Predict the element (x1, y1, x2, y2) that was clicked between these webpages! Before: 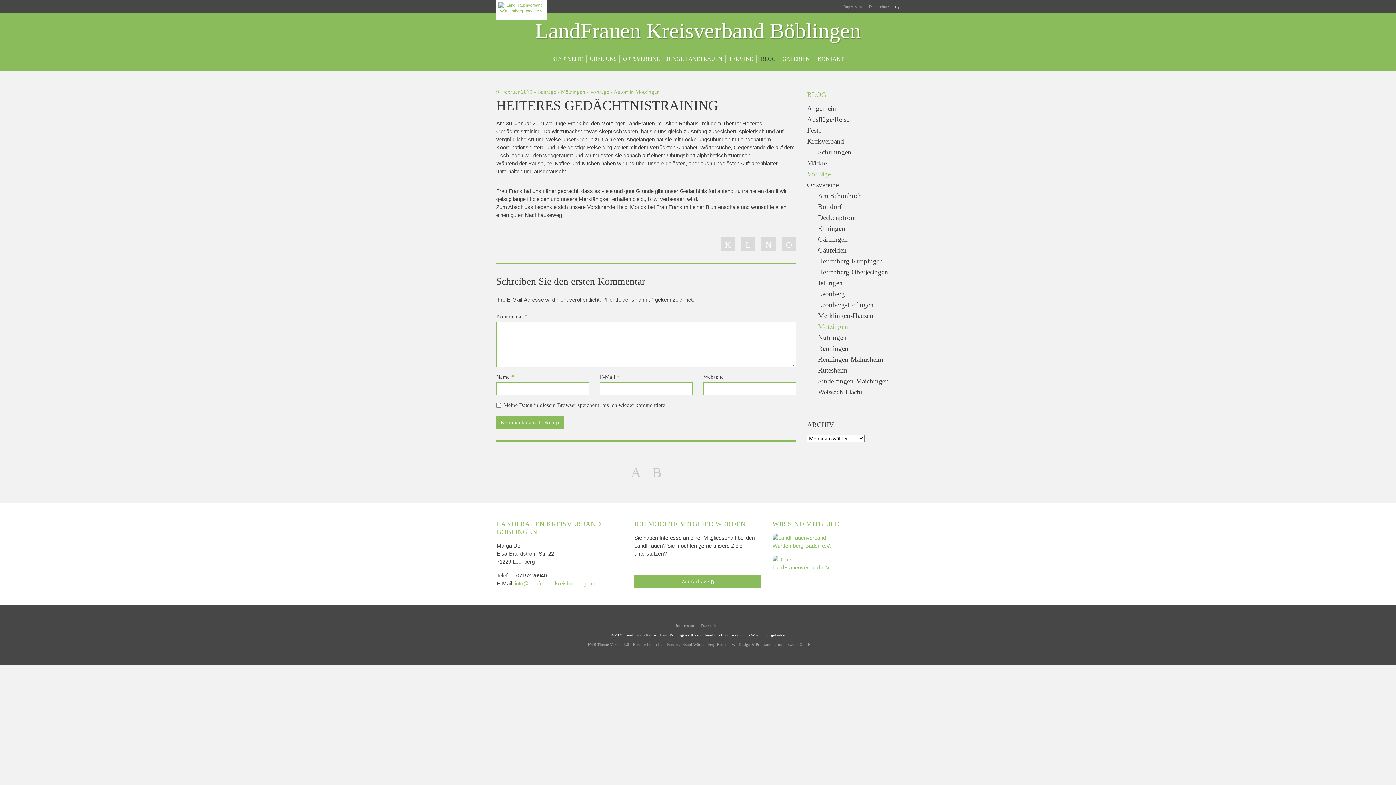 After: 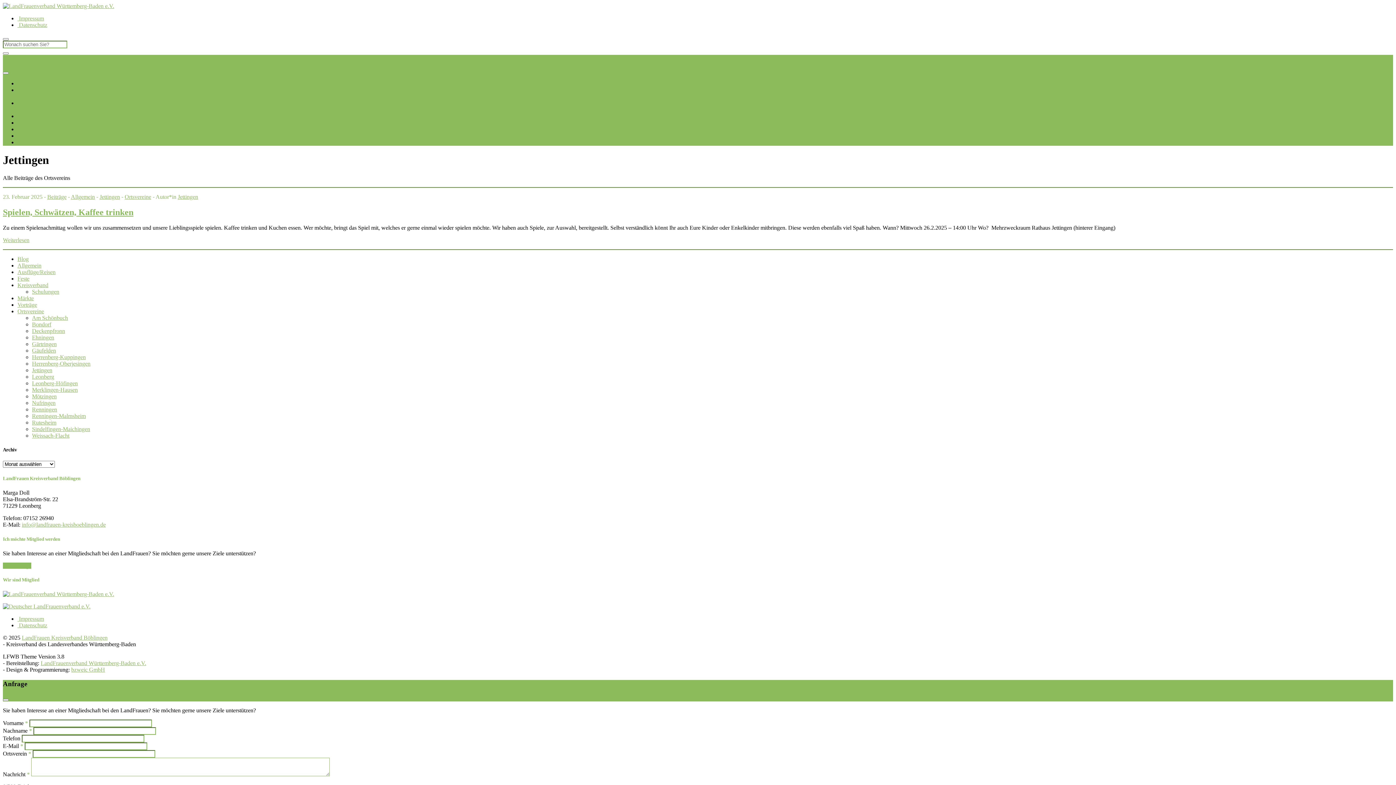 Action: bbox: (807, 279, 900, 287) label: Jettingen